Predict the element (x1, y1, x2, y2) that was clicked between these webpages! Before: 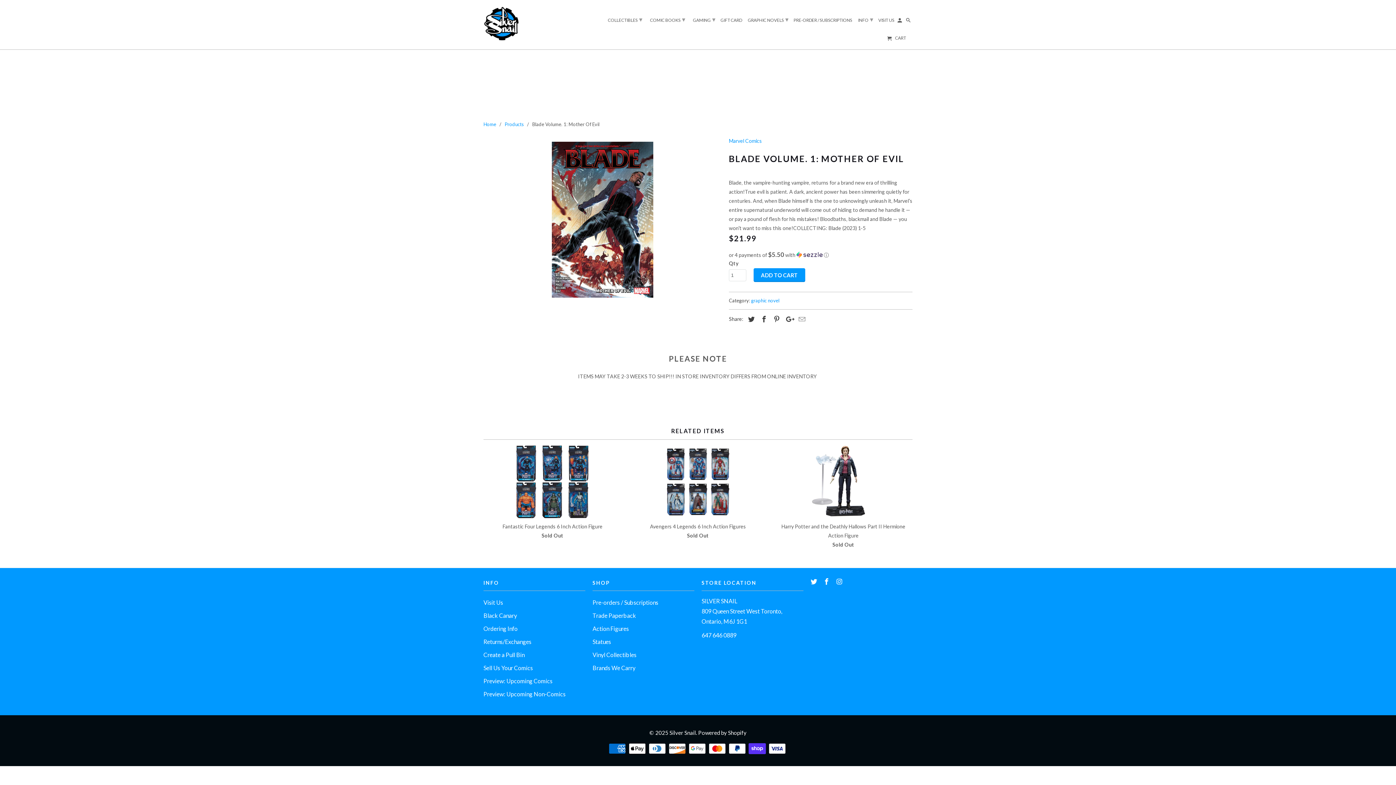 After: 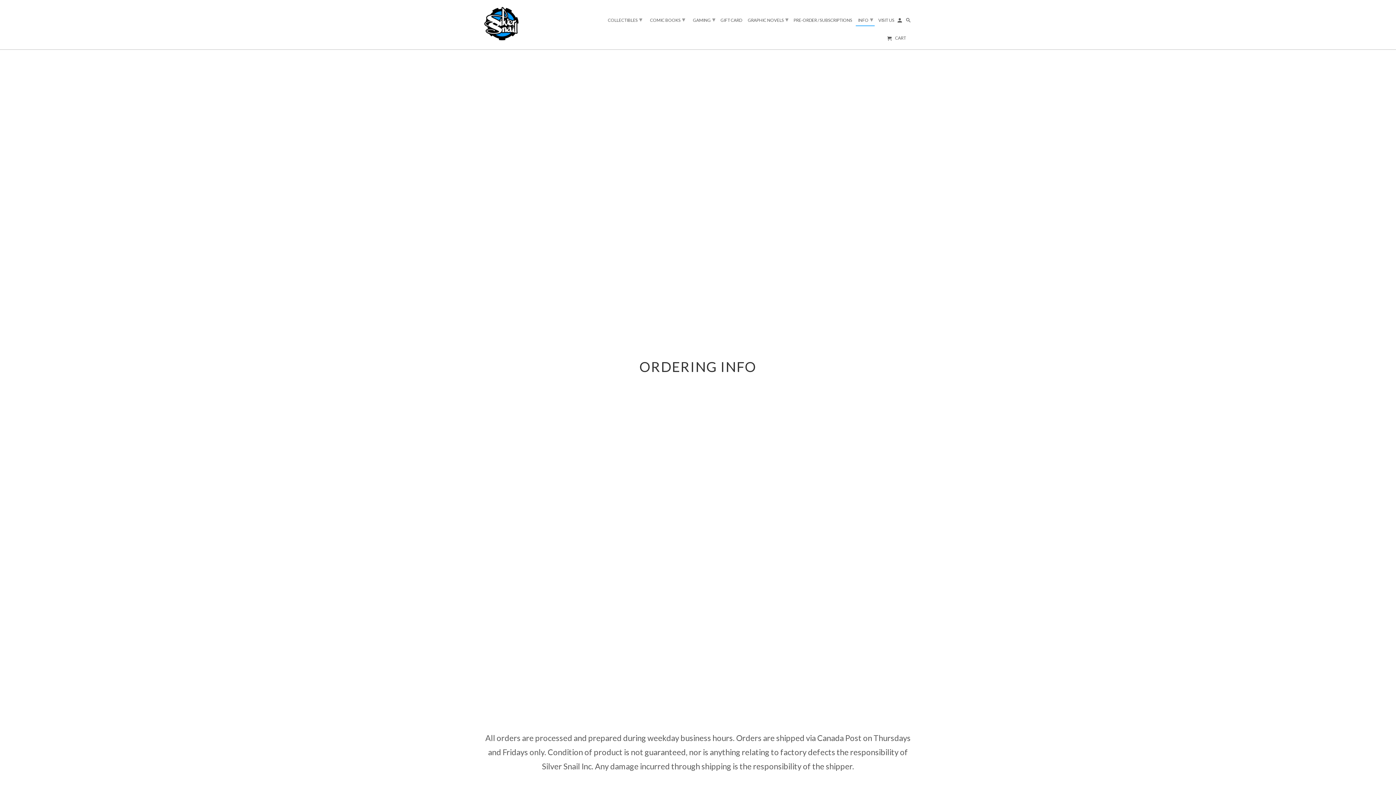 Action: bbox: (483, 625, 517, 632) label: Ordering Info